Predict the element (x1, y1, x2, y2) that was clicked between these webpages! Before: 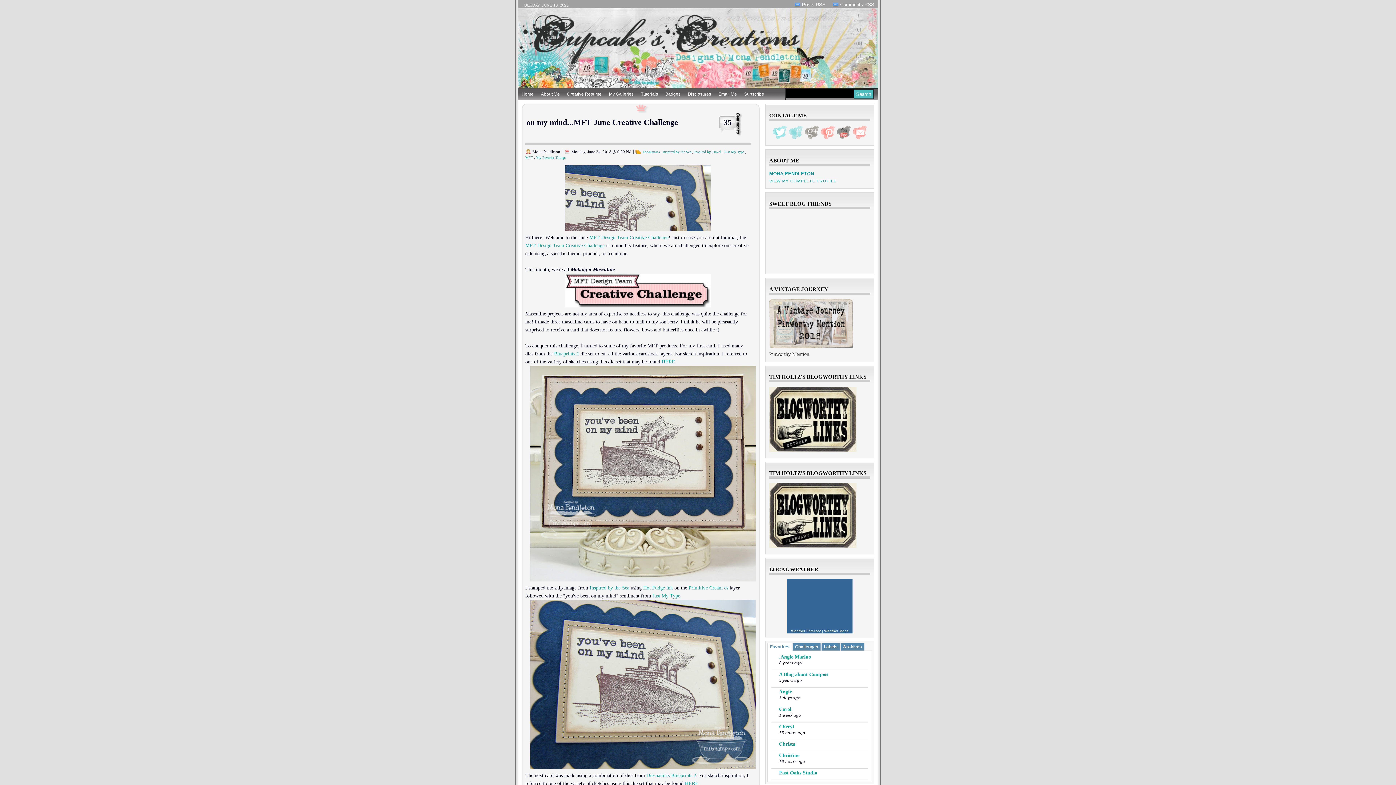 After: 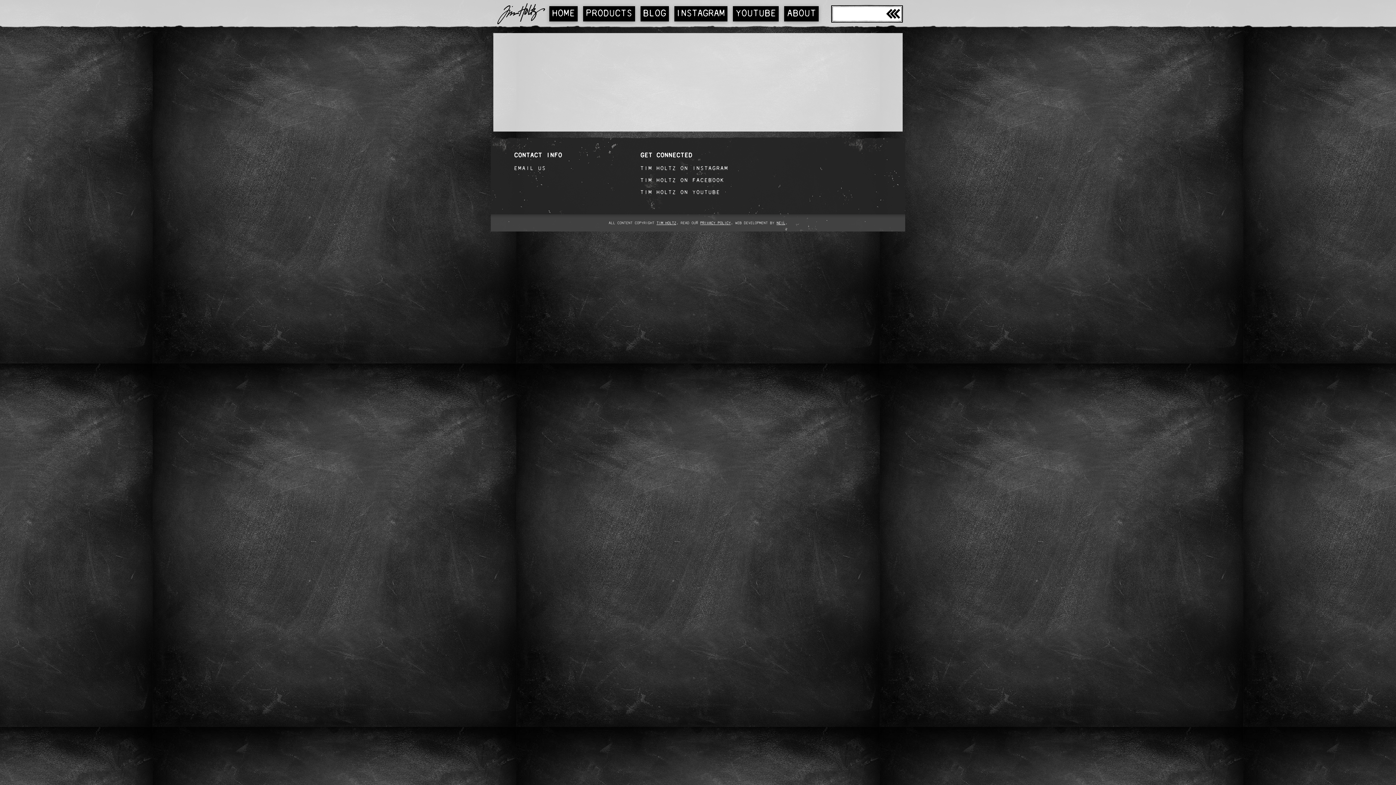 Action: bbox: (769, 447, 856, 453)